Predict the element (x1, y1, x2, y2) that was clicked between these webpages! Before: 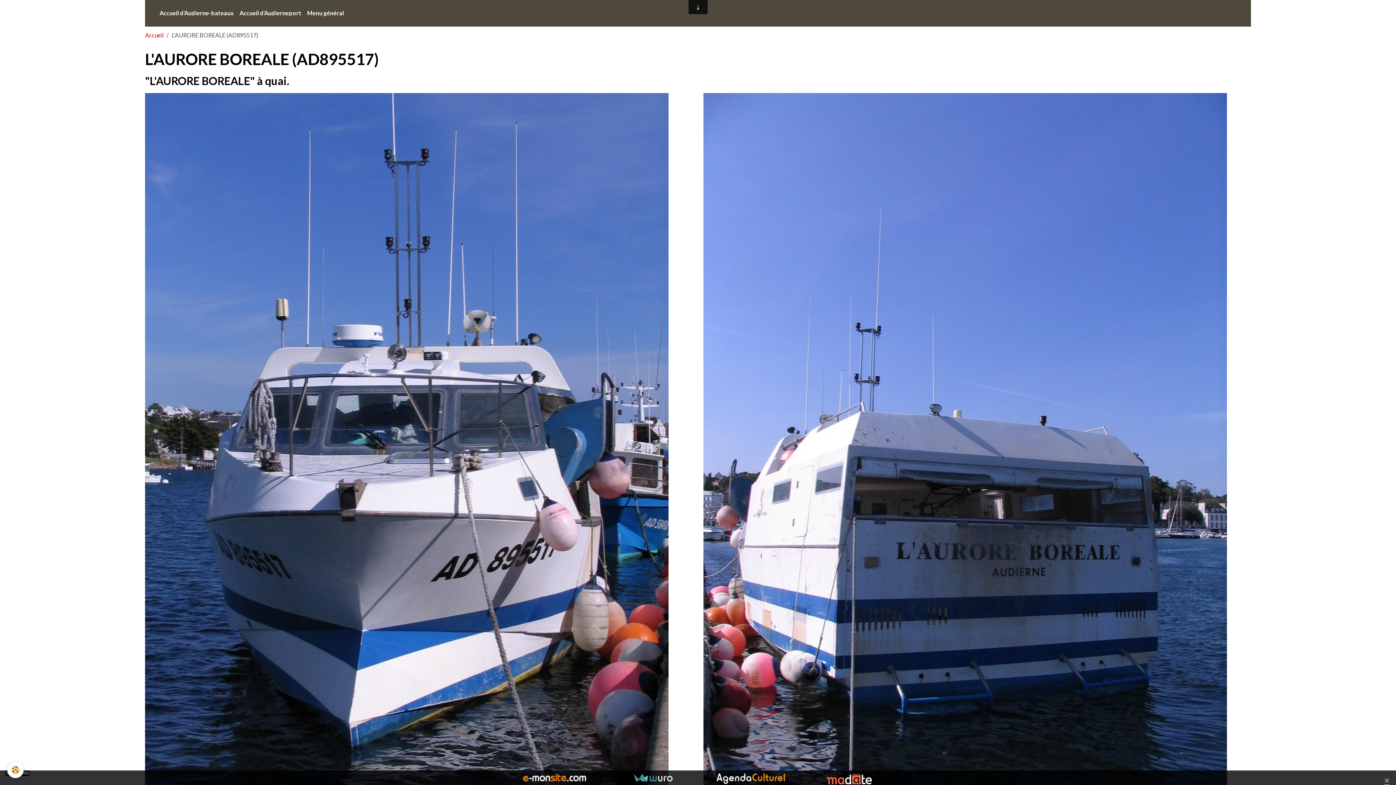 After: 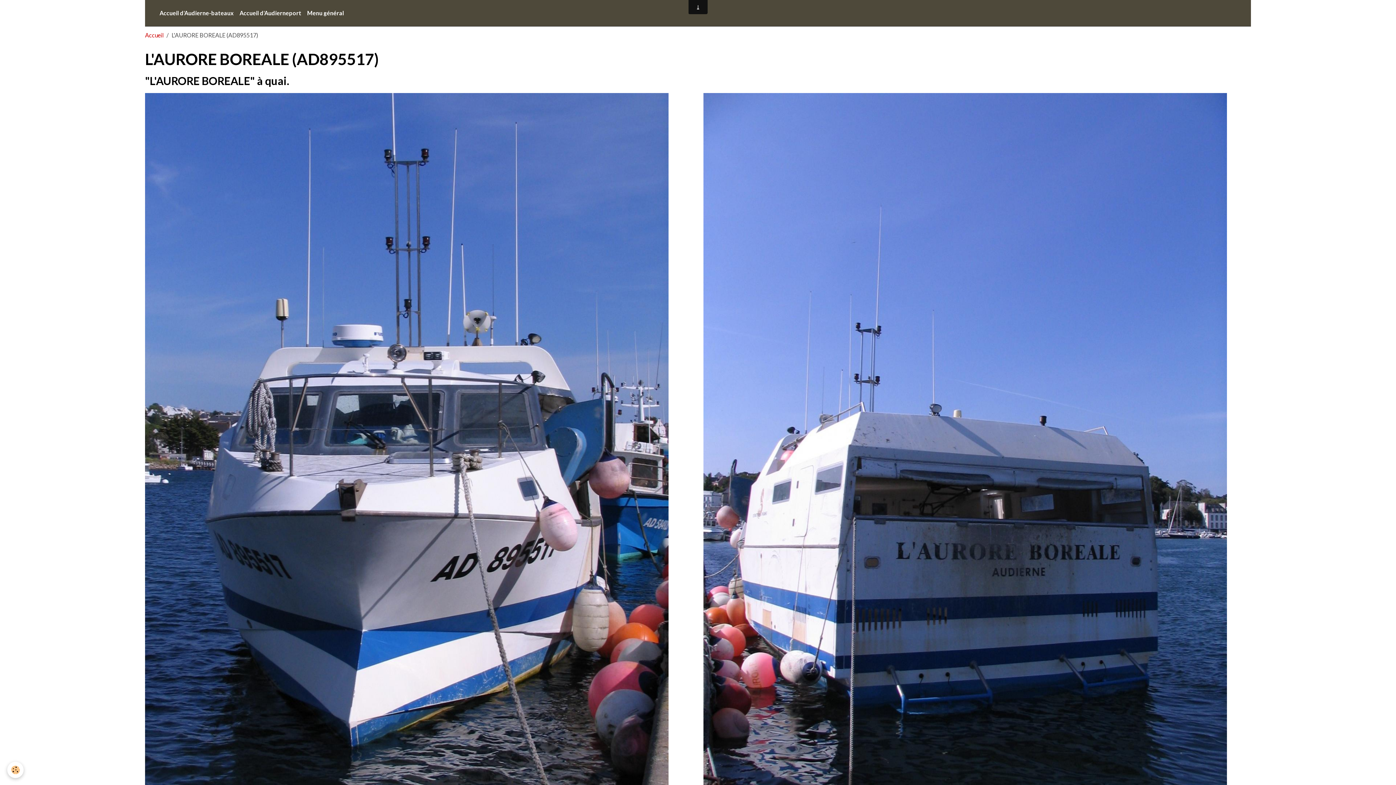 Action: bbox: (1383, 777, 1390, 784) label: ×